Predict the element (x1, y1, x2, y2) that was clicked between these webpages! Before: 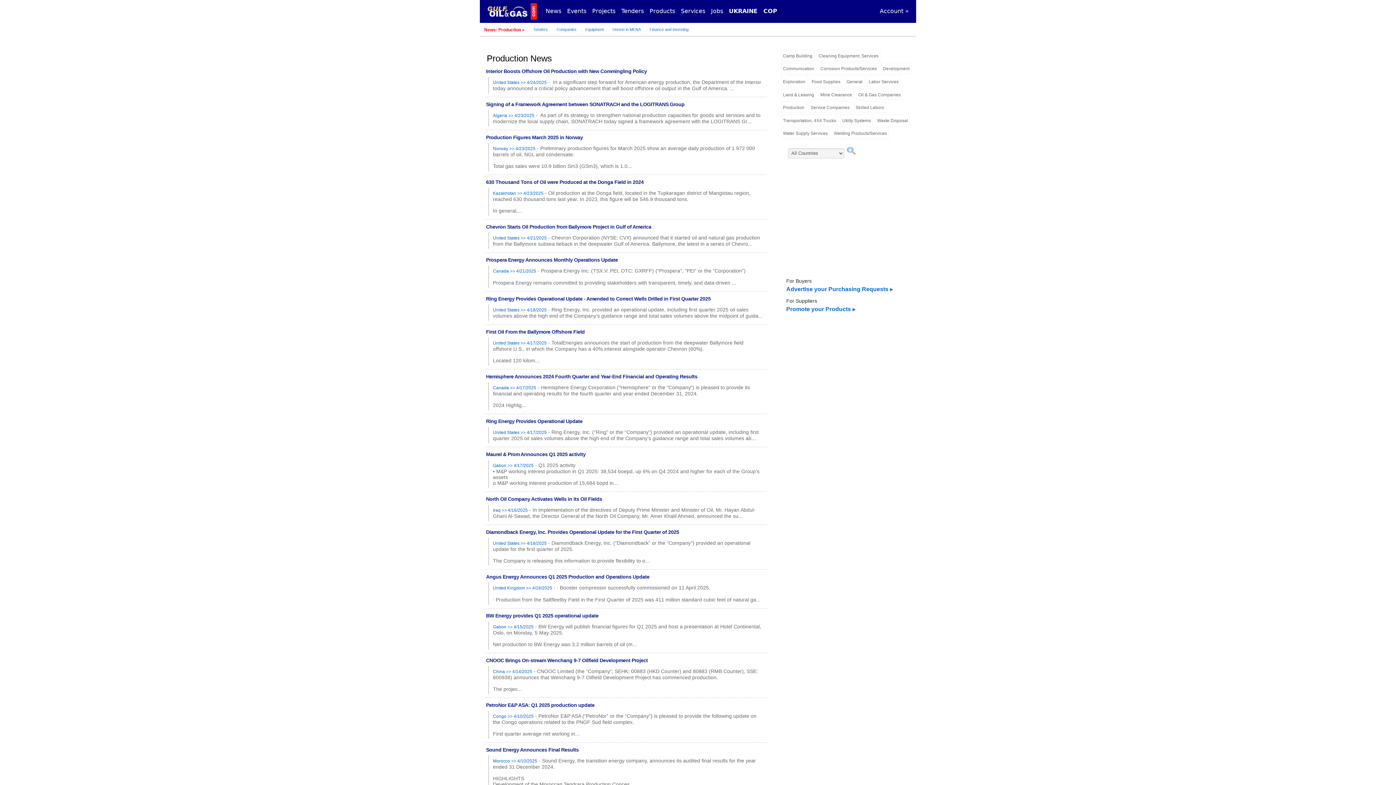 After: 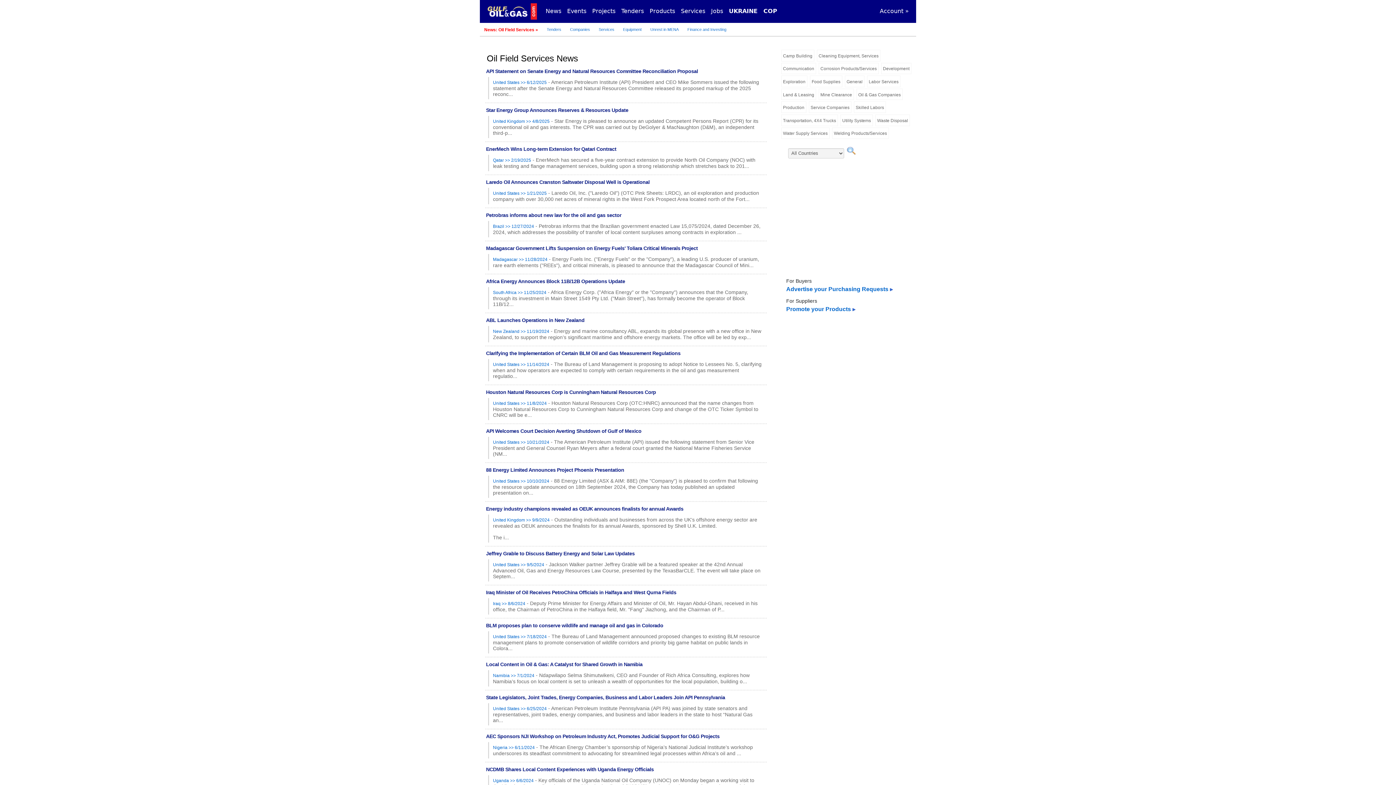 Action: bbox: (846, 79, 862, 84) label: General